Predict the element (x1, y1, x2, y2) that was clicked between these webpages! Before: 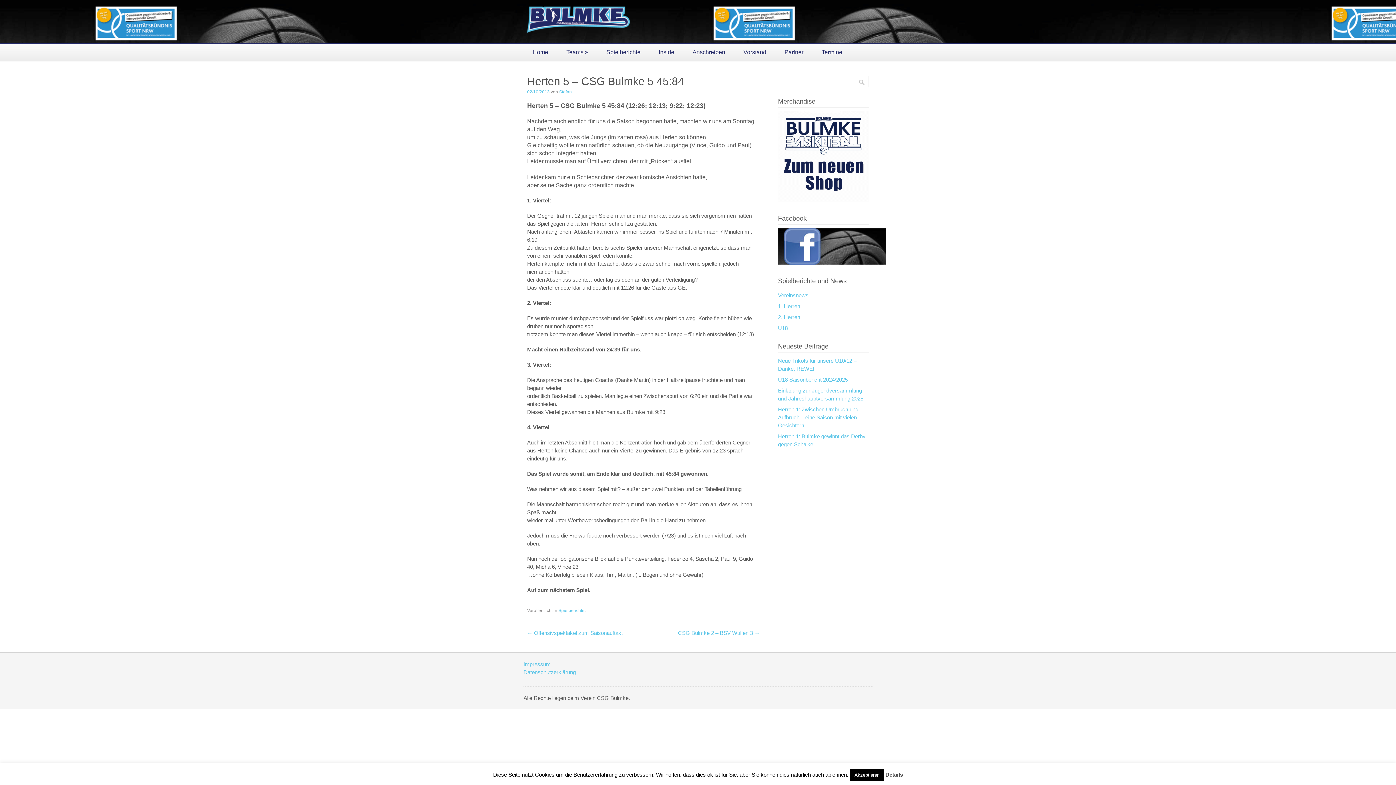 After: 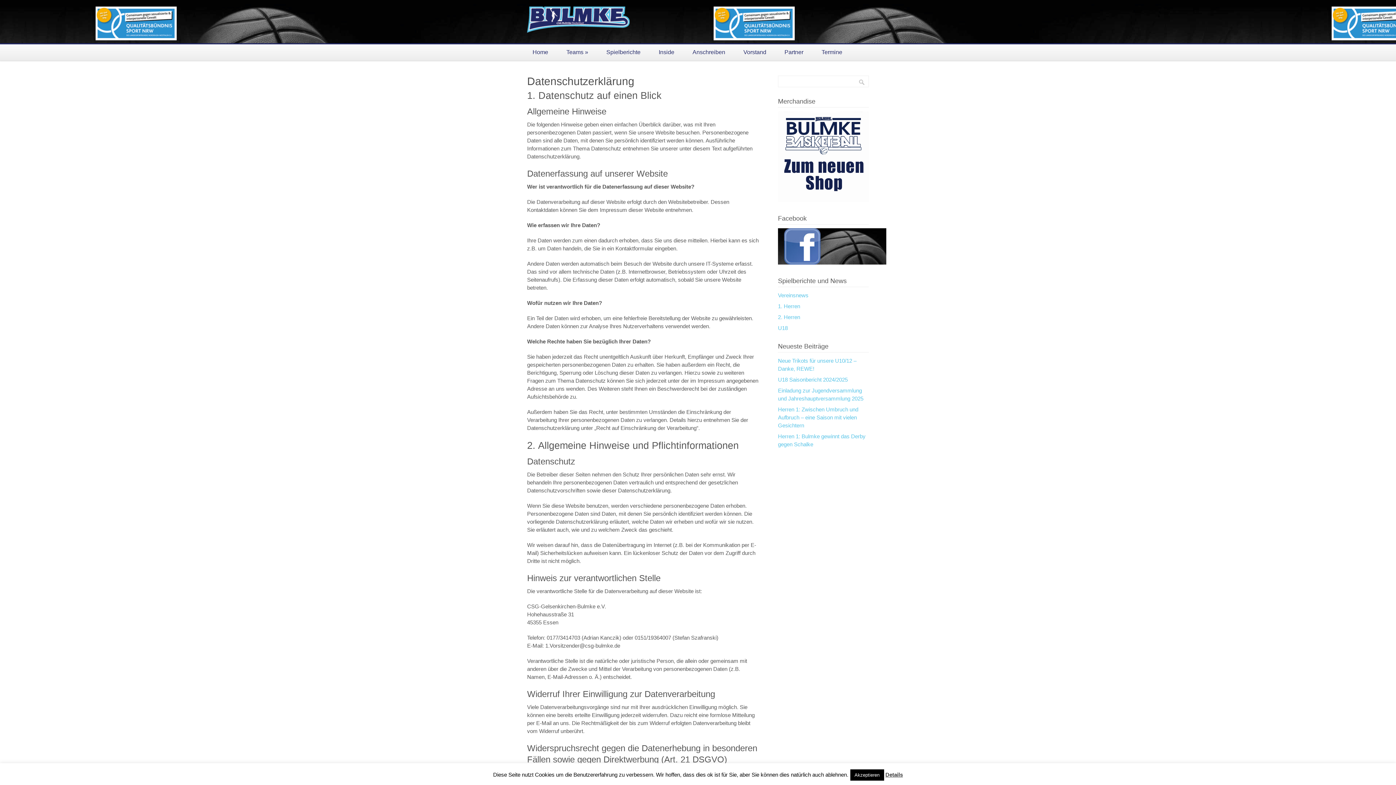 Action: label: Datenschutzerklärung bbox: (523, 669, 576, 675)